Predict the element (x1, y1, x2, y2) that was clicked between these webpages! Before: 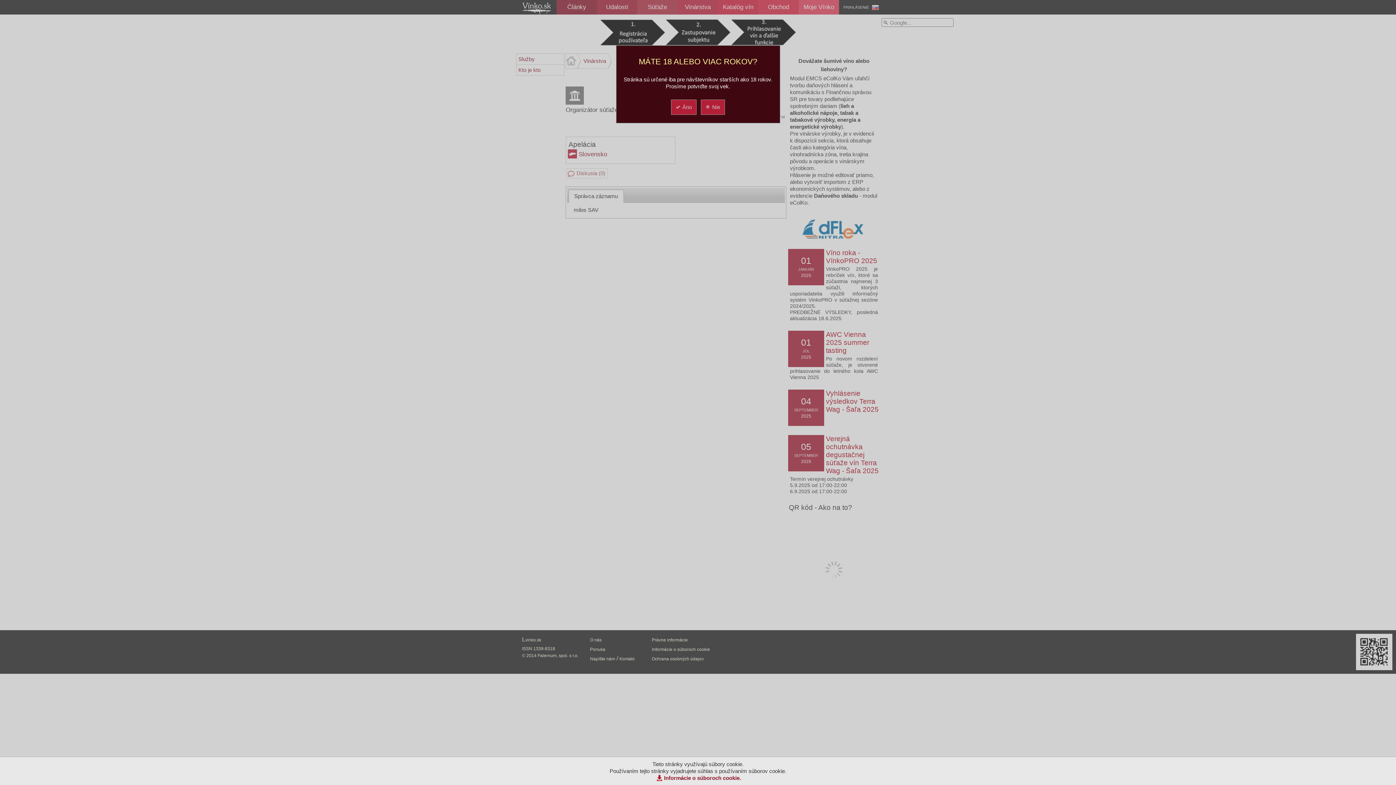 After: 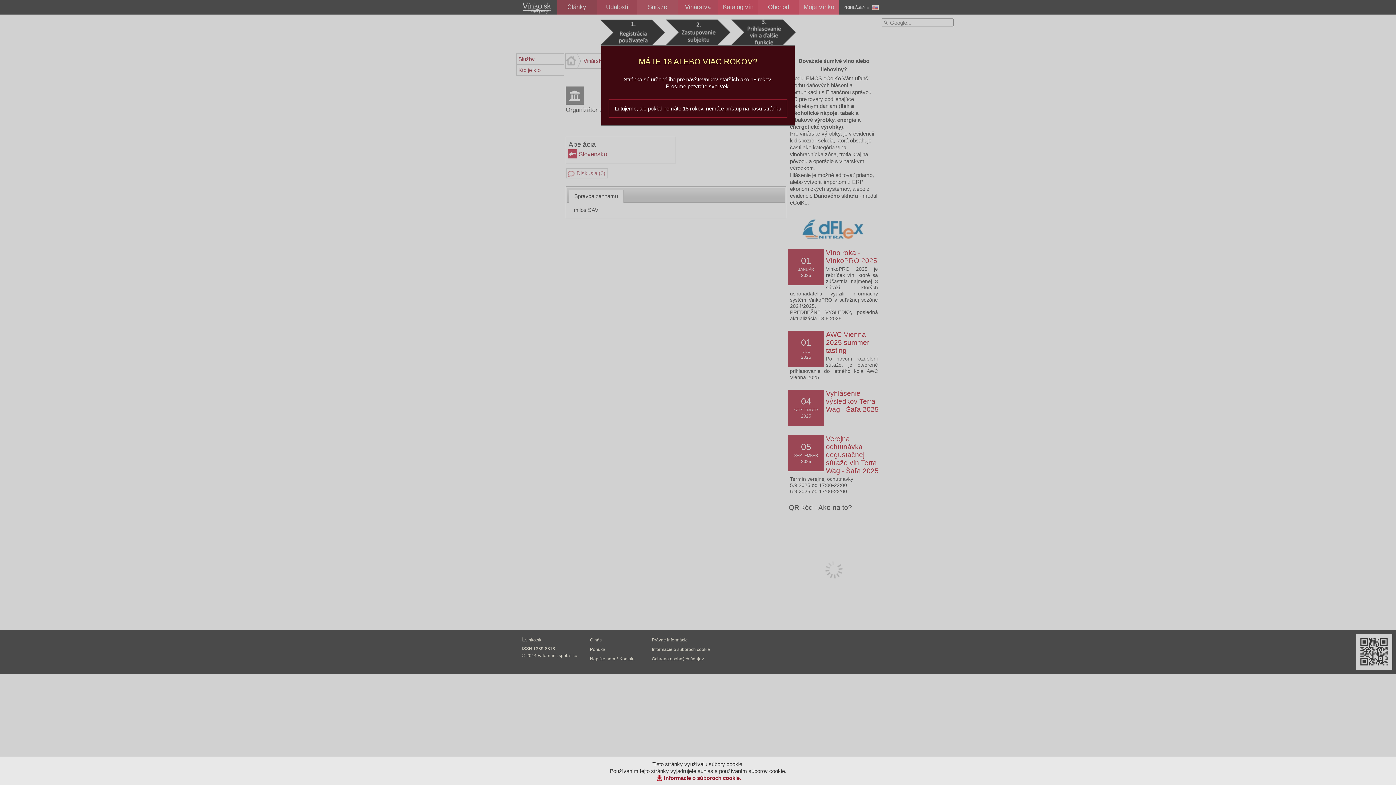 Action: label: Nie bbox: (701, 99, 725, 114)